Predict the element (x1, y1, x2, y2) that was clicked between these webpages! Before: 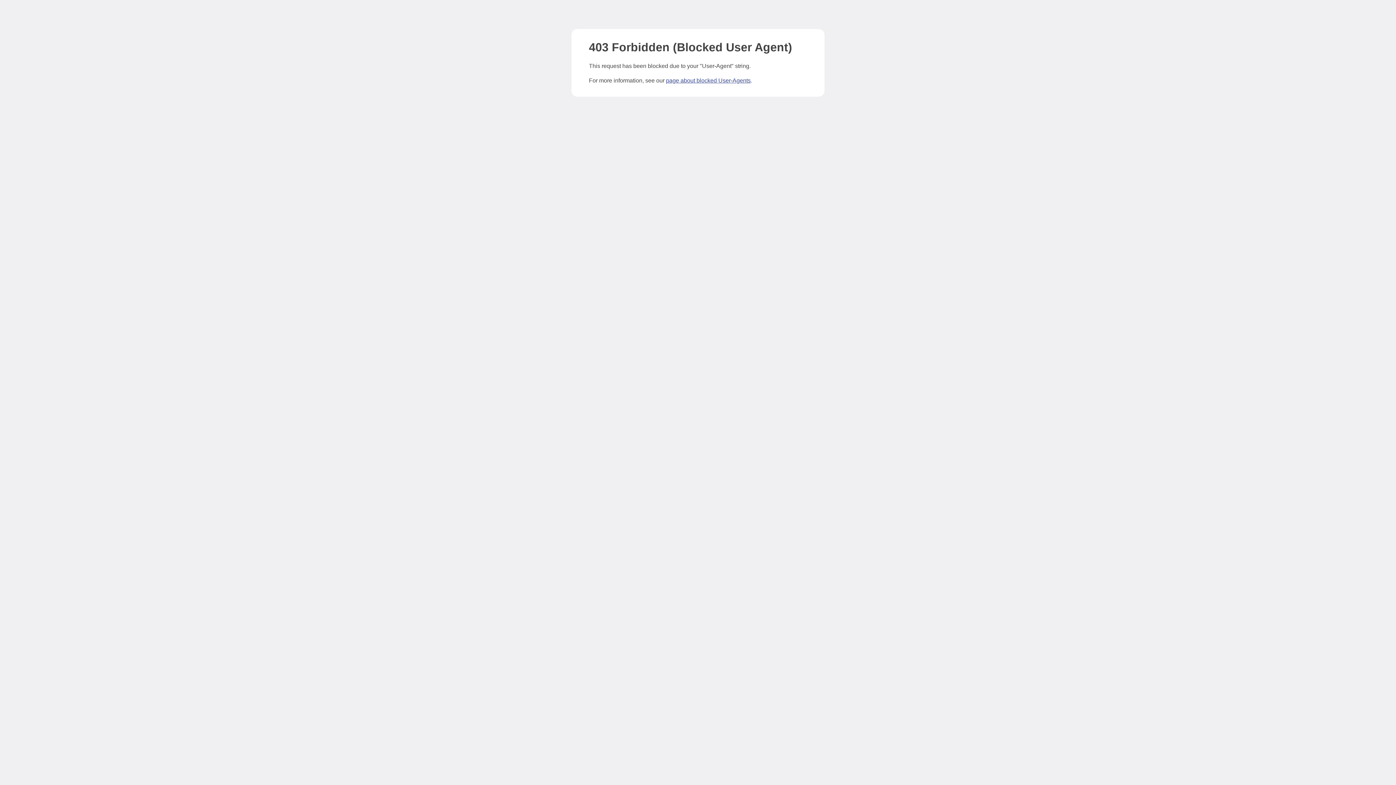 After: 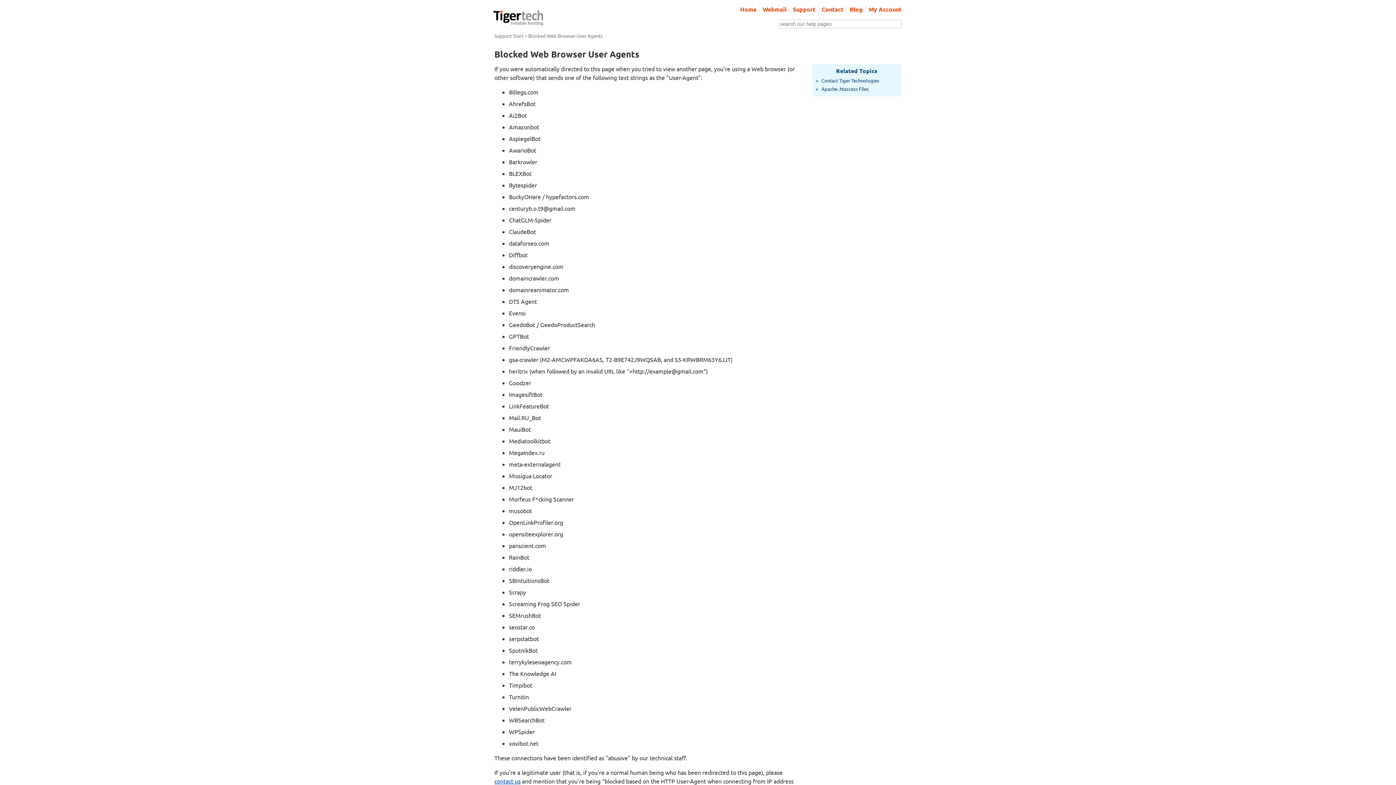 Action: label: page about blocked User-Agents bbox: (666, 77, 750, 83)